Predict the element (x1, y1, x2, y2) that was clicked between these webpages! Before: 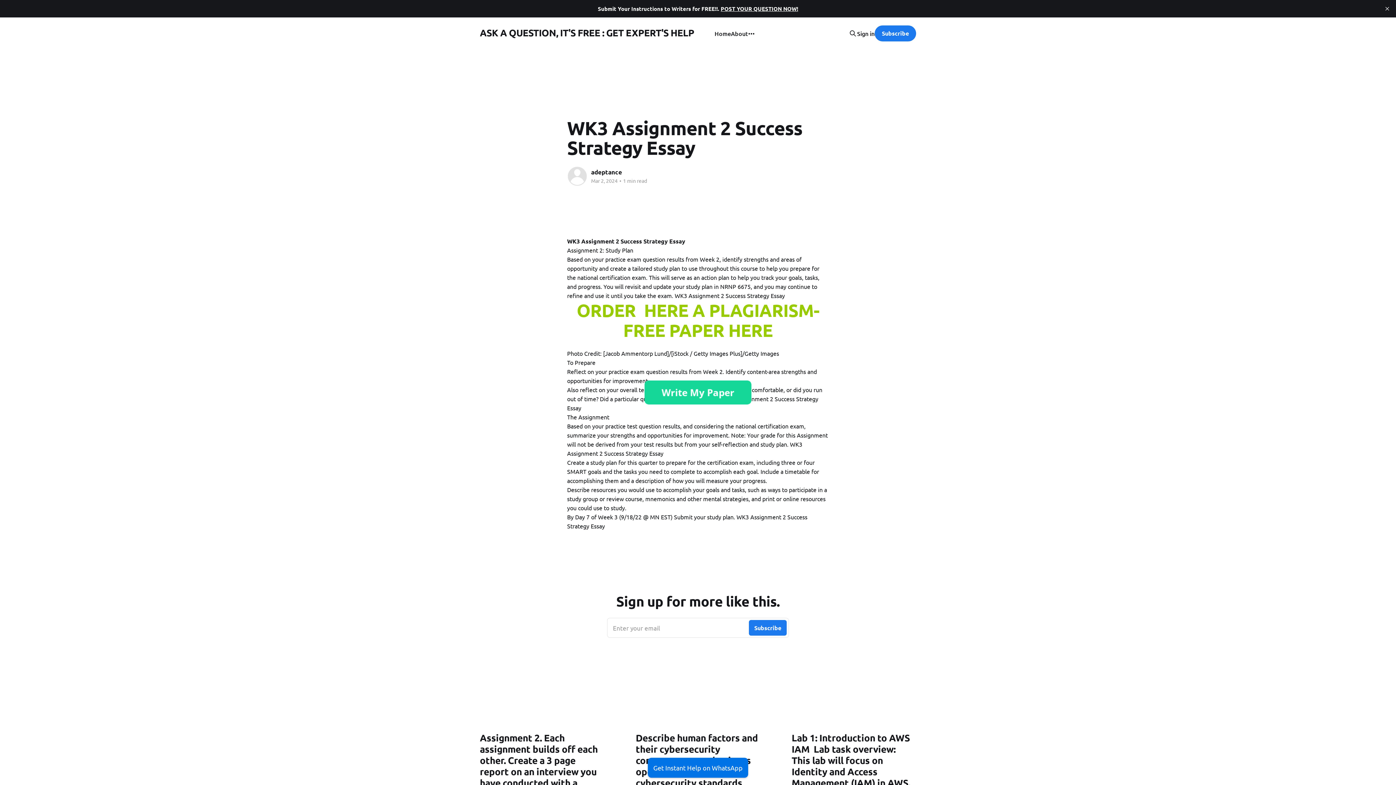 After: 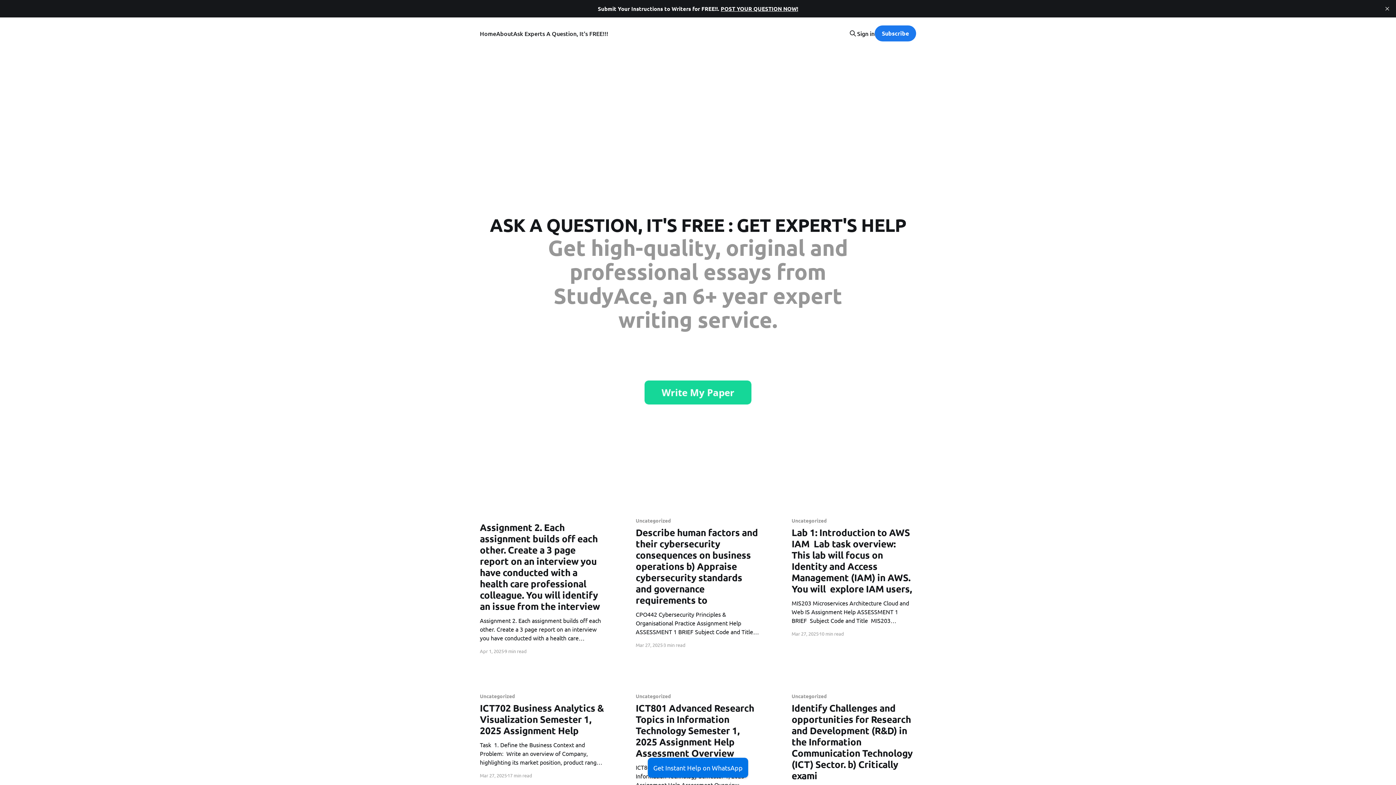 Action: label: ASK A QUESTION, IT'S FREE : GET EXPERT'S HELP bbox: (480, 28, 694, 36)